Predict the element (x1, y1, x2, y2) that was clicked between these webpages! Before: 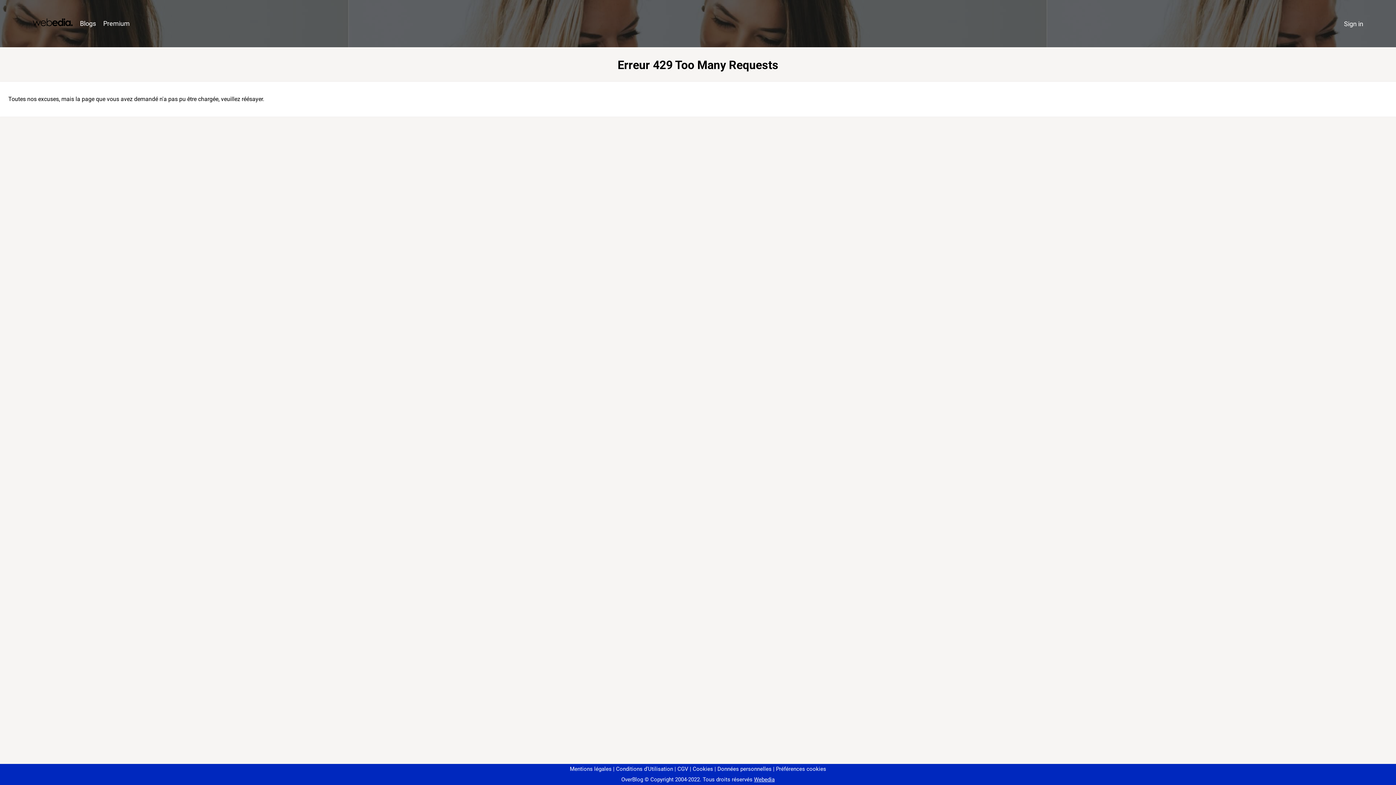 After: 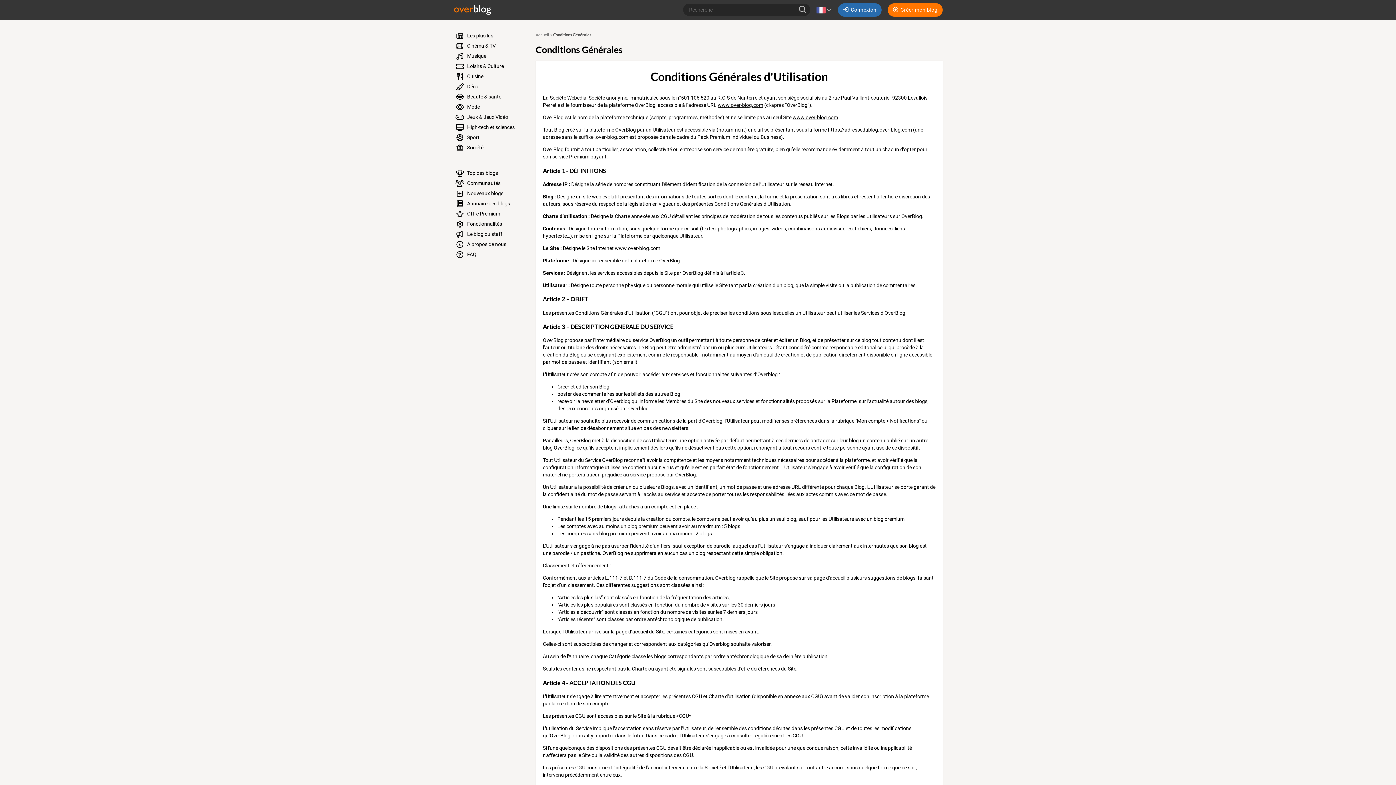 Action: label: Conditions d'Utilisation bbox: (613, 766, 673, 772)